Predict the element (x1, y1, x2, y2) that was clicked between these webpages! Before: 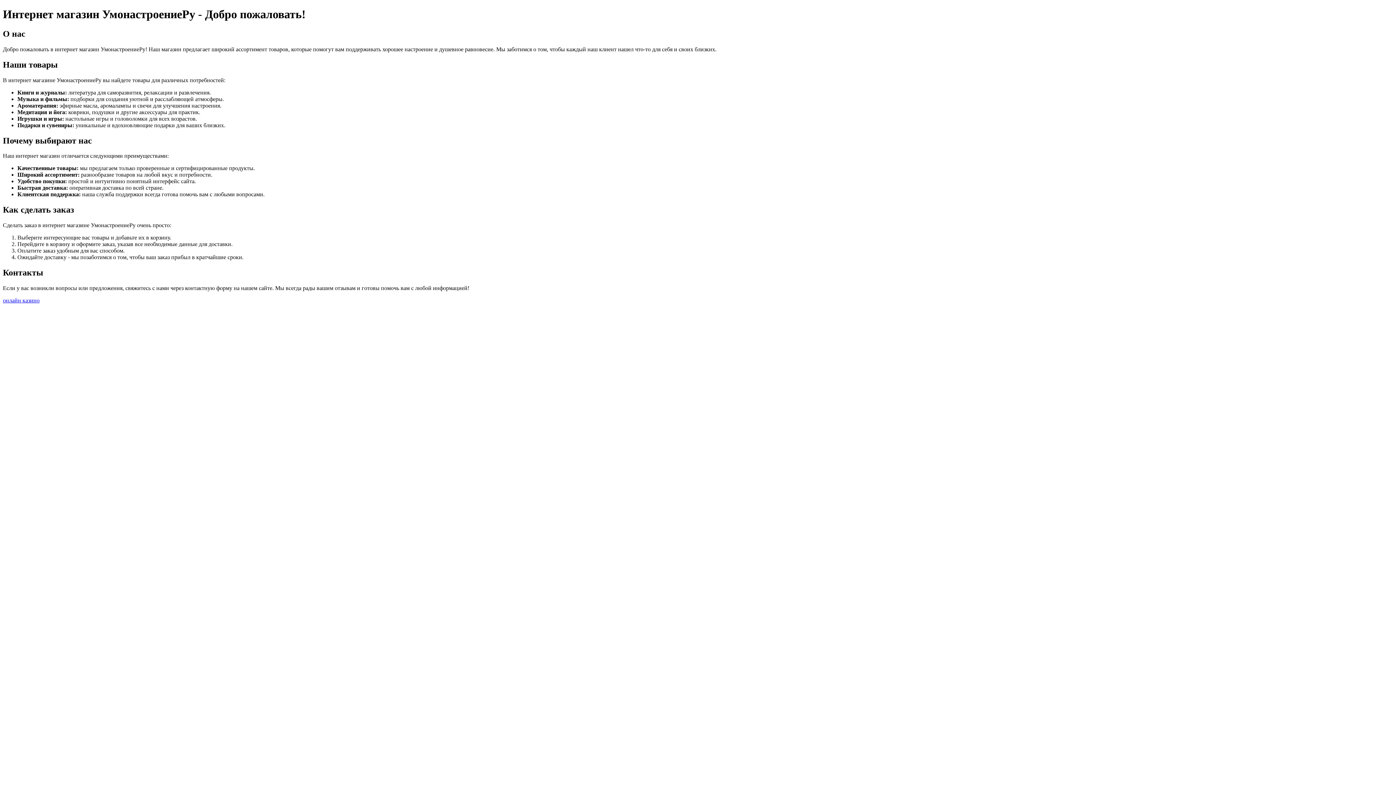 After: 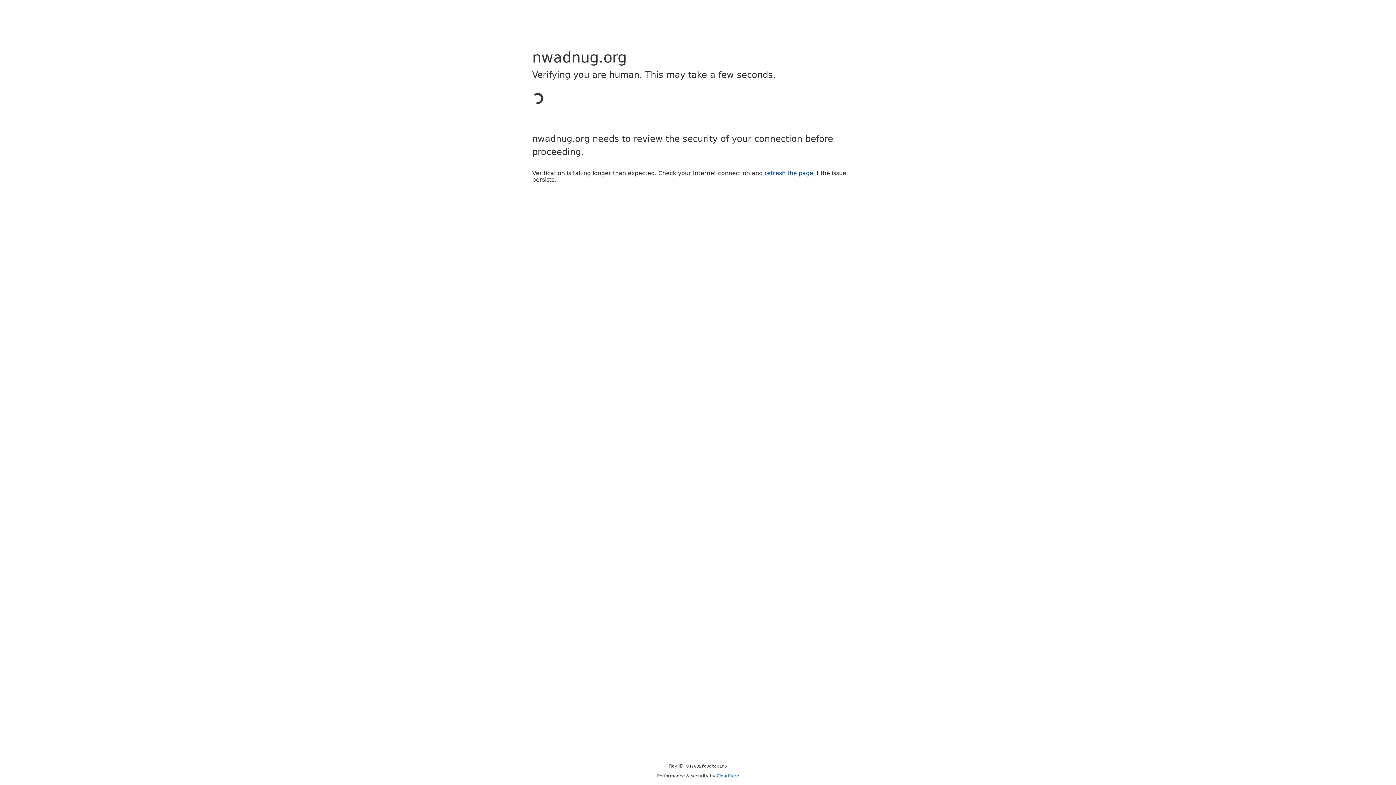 Action: bbox: (2, 297, 39, 303) label: онлайн казино